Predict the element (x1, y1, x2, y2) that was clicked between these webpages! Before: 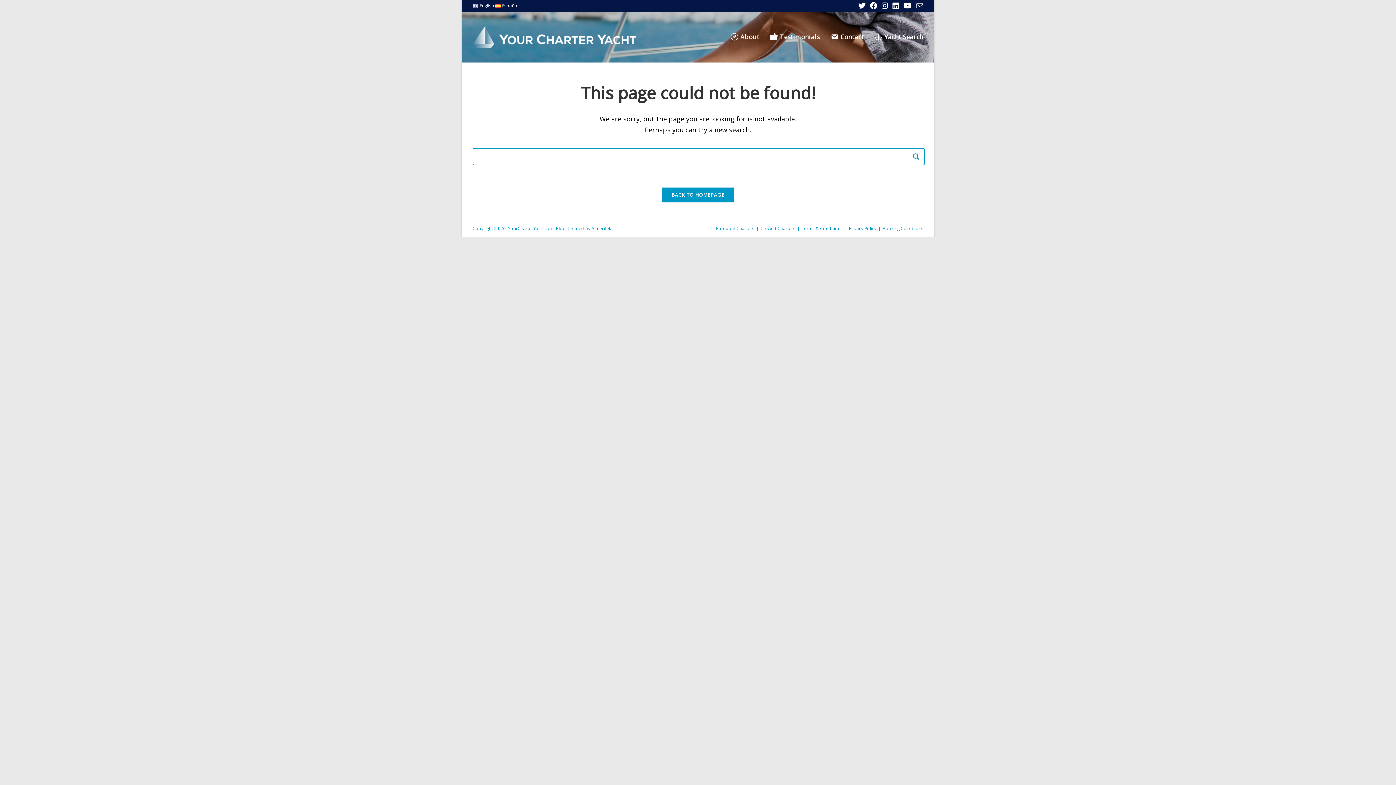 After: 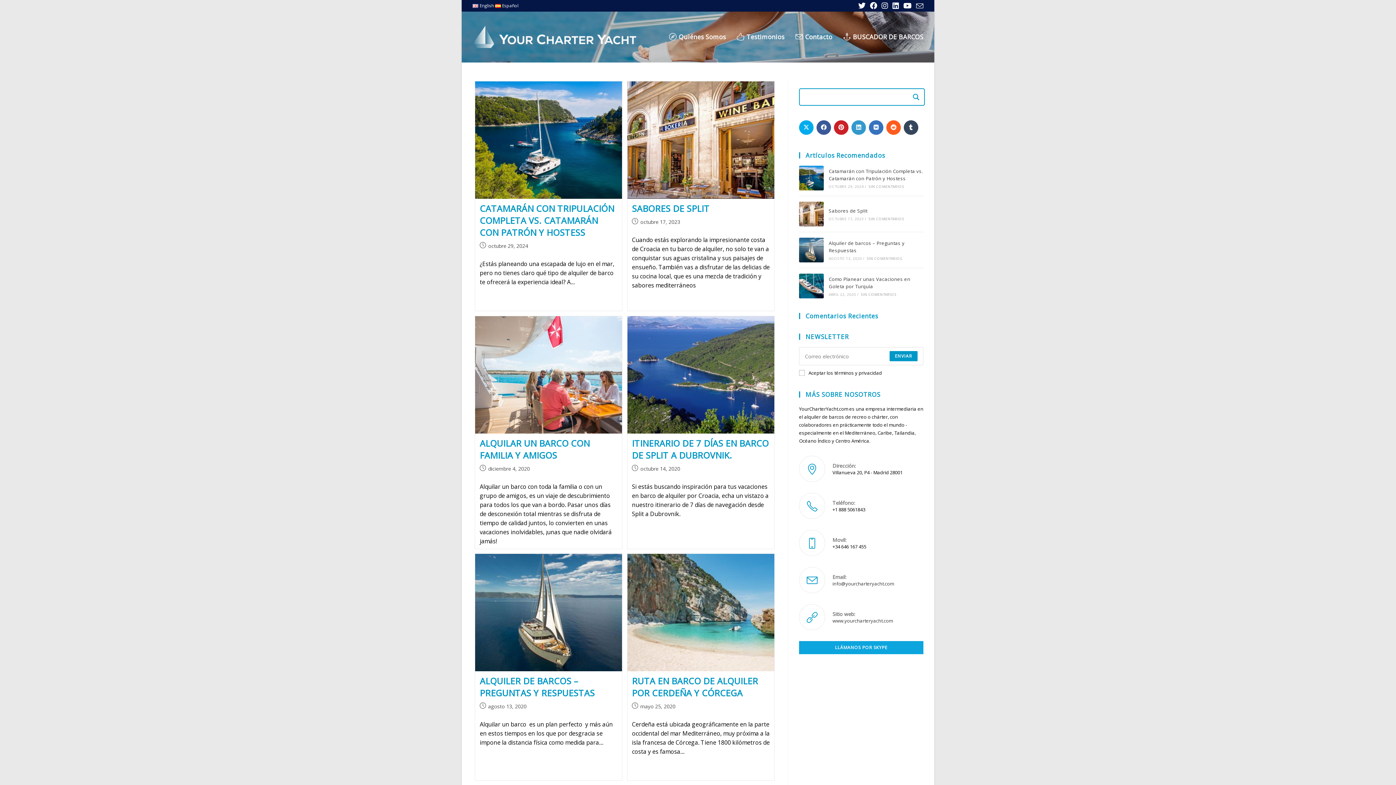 Action: label: Español bbox: (495, 2, 518, 8)